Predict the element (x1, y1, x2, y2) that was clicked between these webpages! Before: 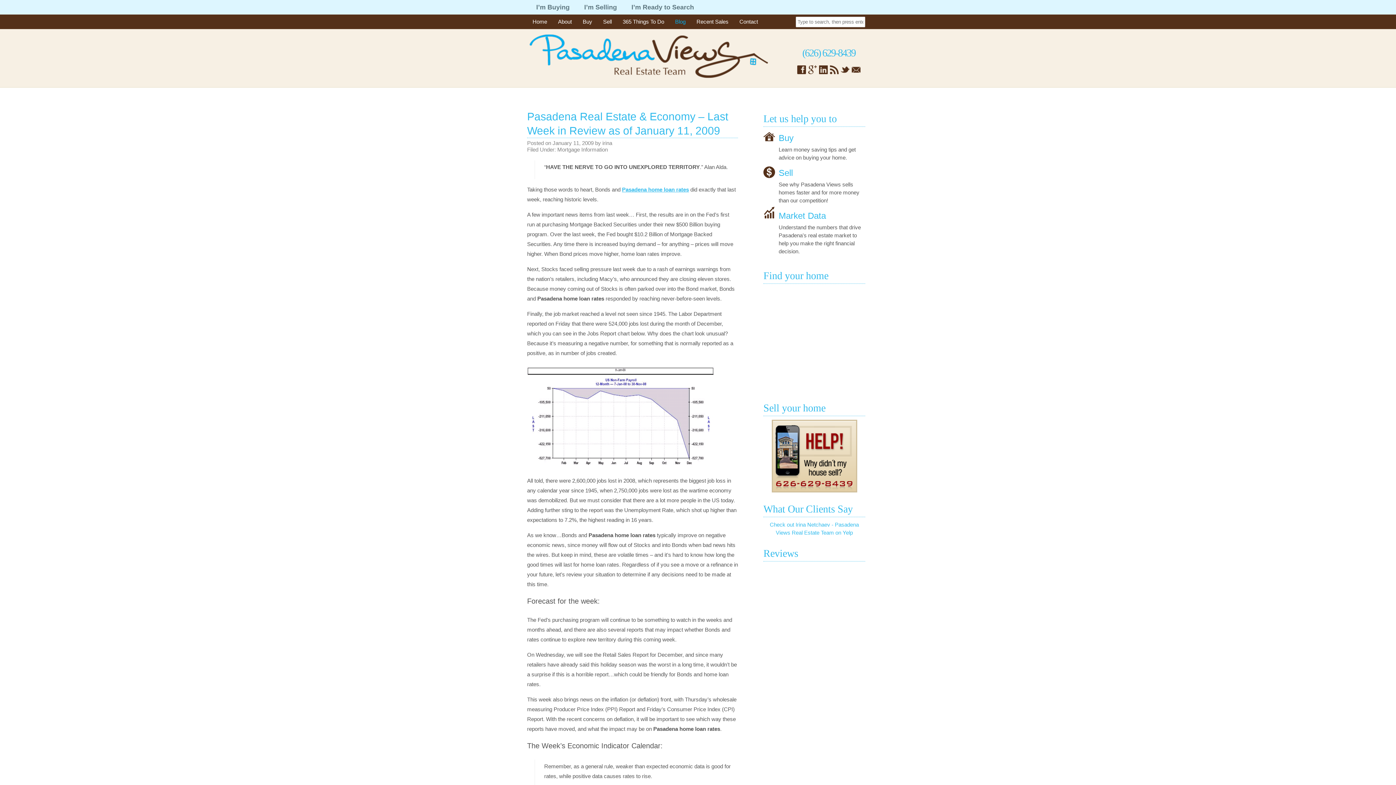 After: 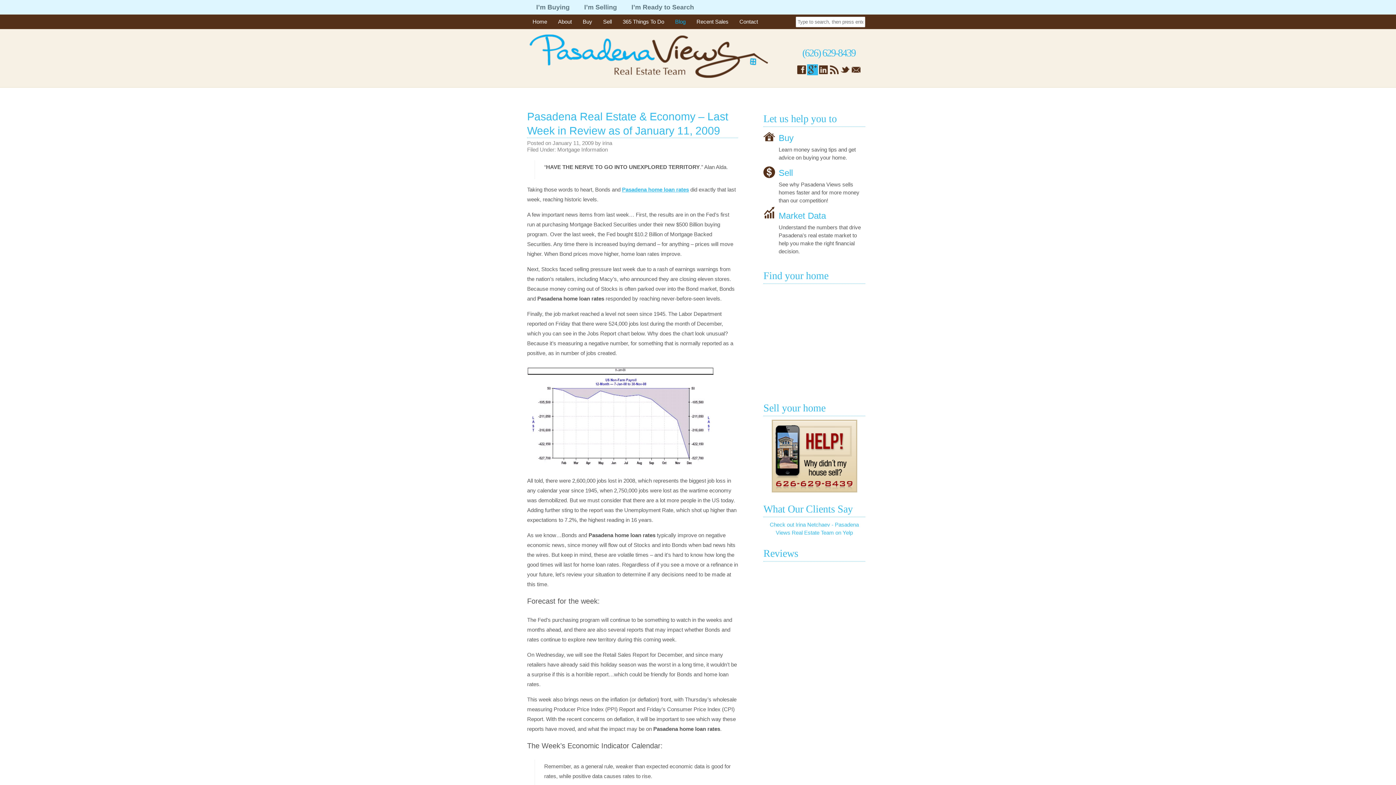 Action: bbox: (807, 64, 818, 75)